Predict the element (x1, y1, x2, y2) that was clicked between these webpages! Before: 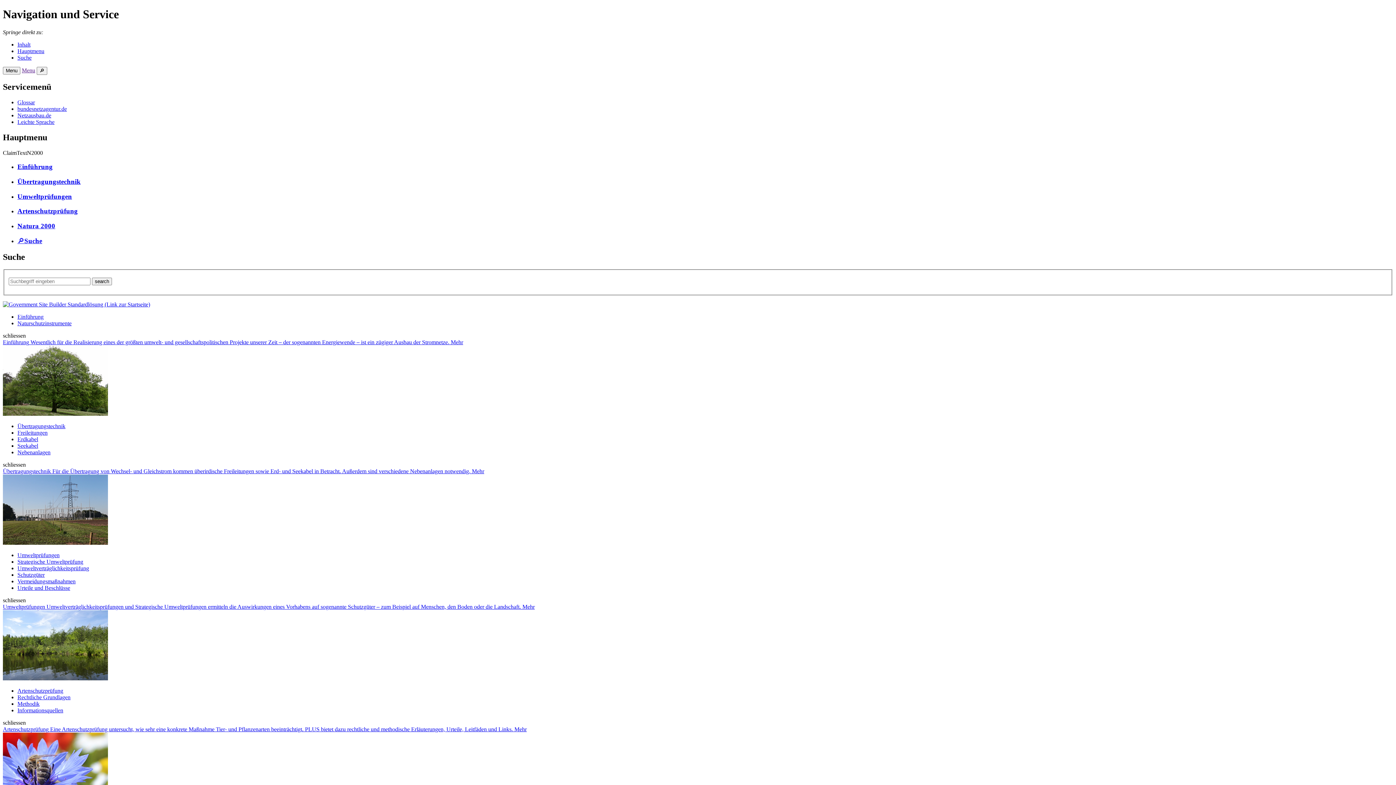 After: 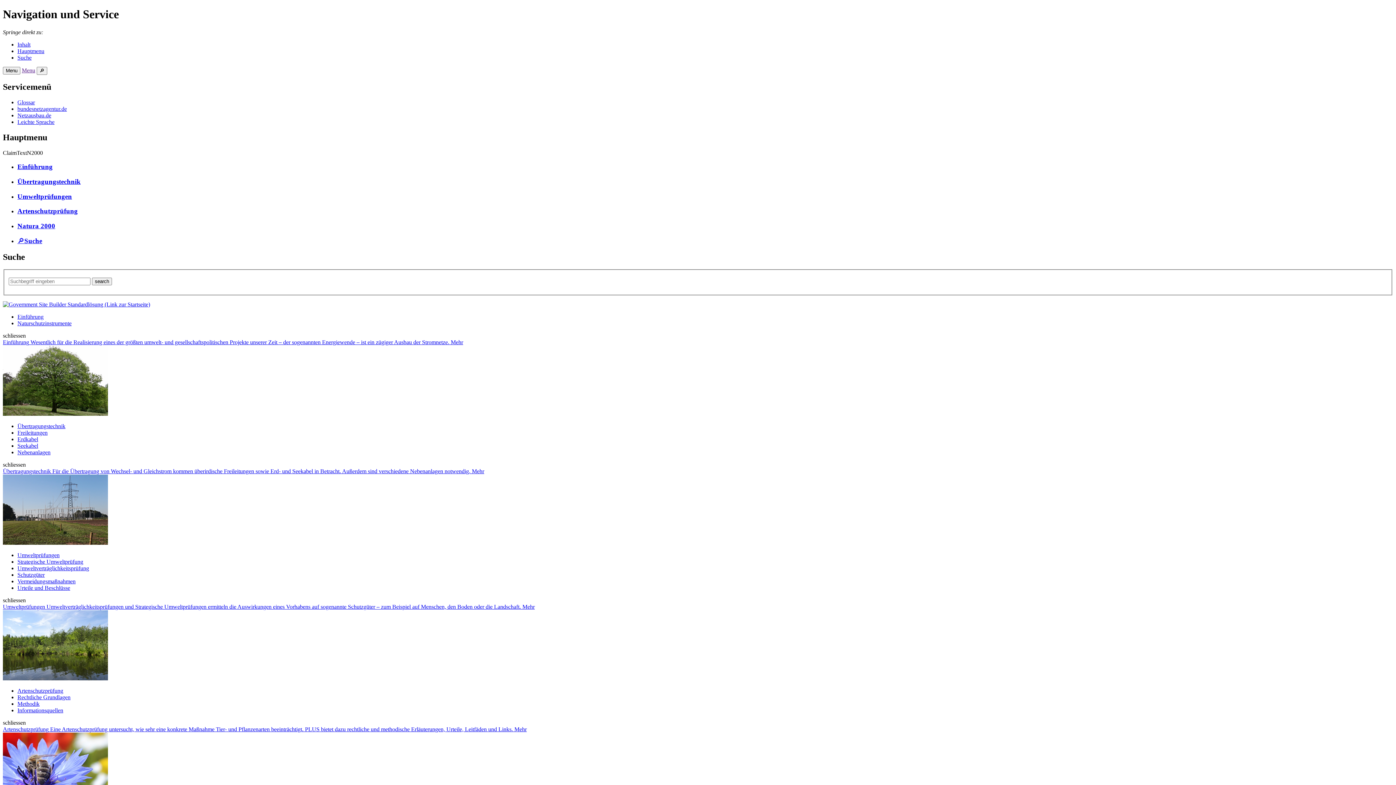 Action: bbox: (17, 585, 70, 591) label: Urteile und Beschlüsse